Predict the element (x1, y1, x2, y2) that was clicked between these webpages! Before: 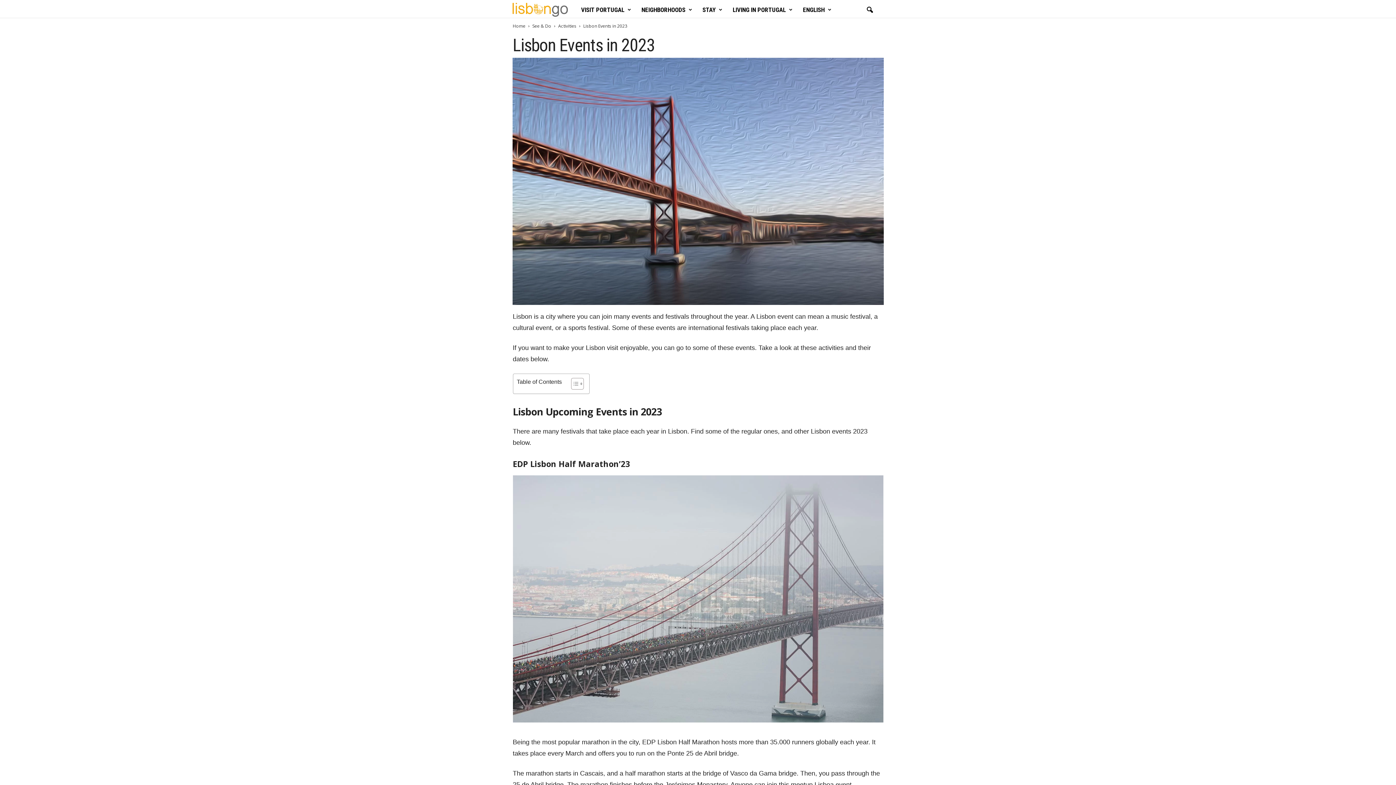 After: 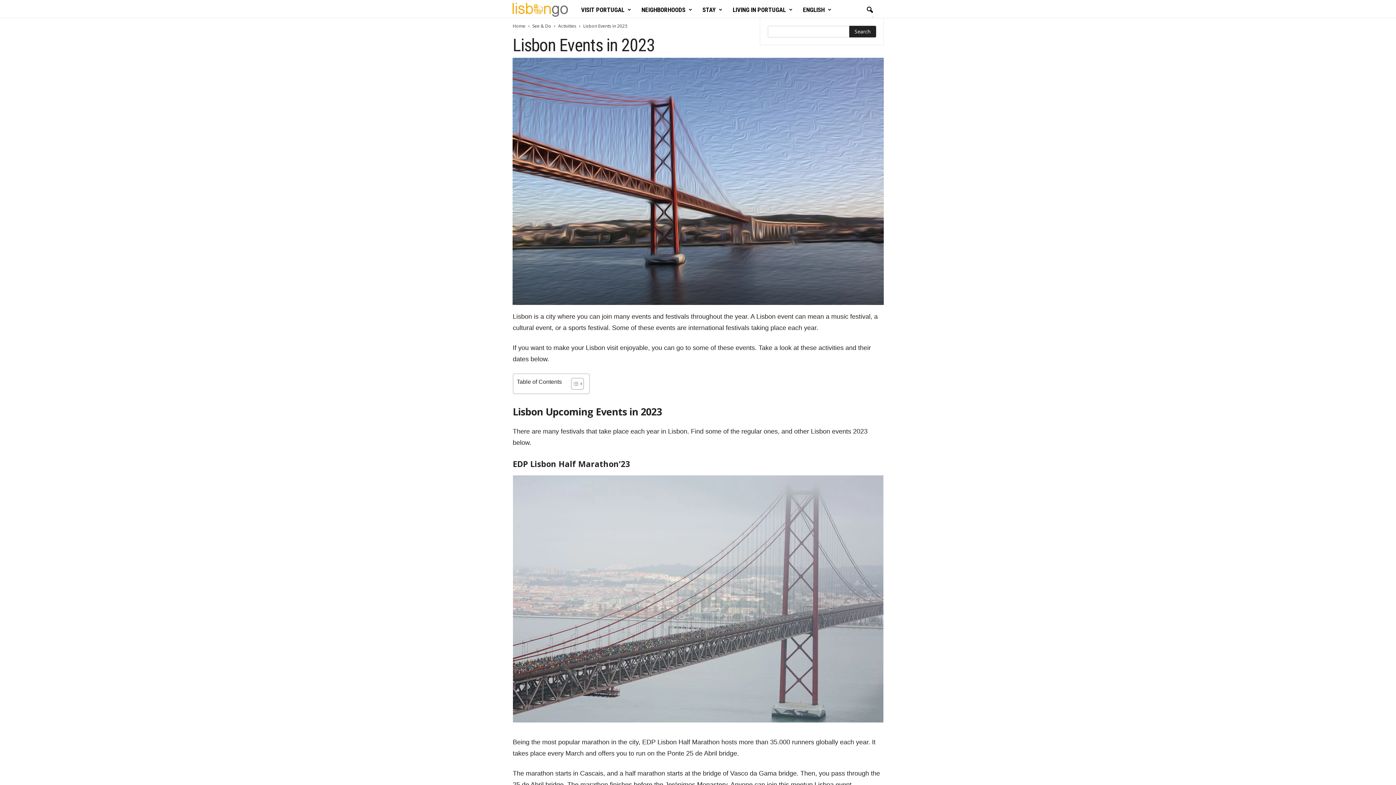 Action: bbox: (862, 2, 878, 18)